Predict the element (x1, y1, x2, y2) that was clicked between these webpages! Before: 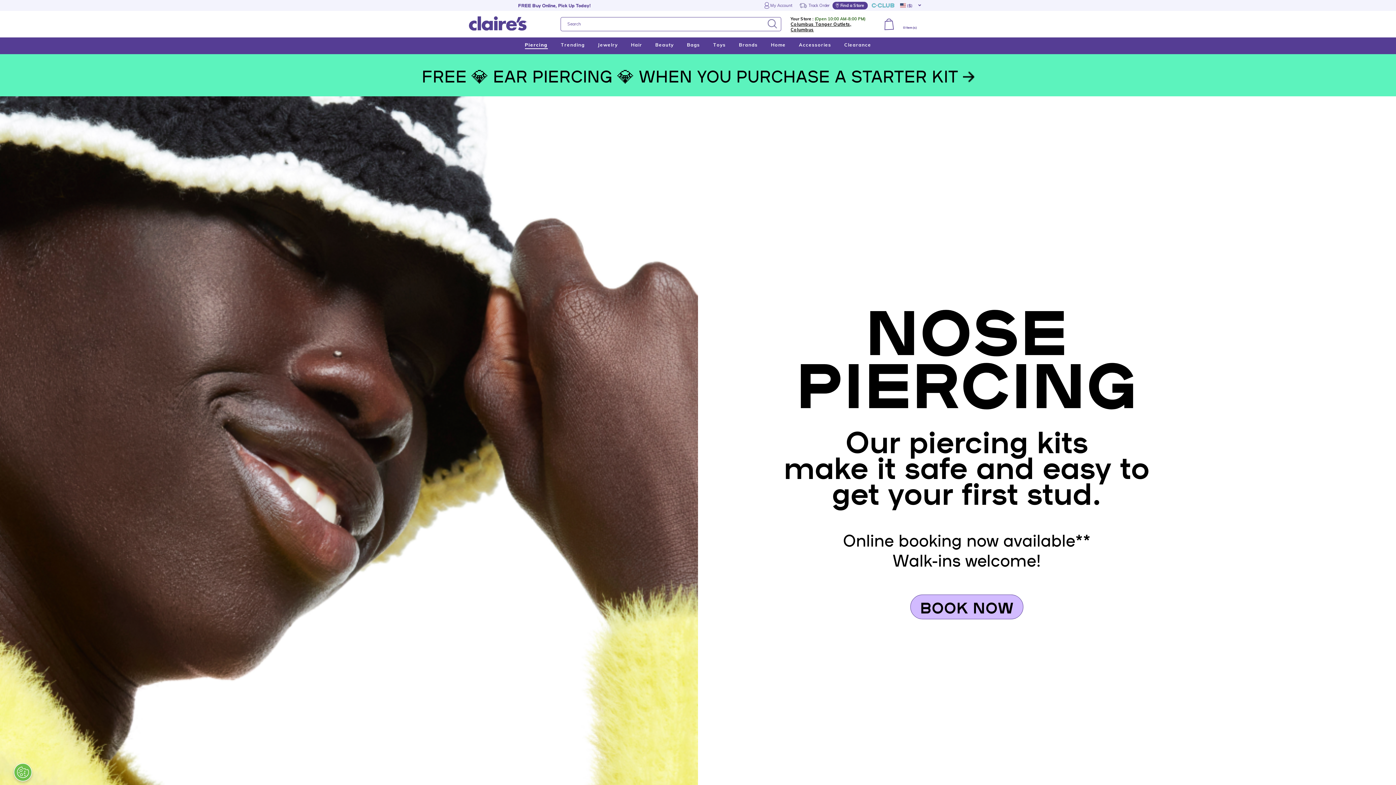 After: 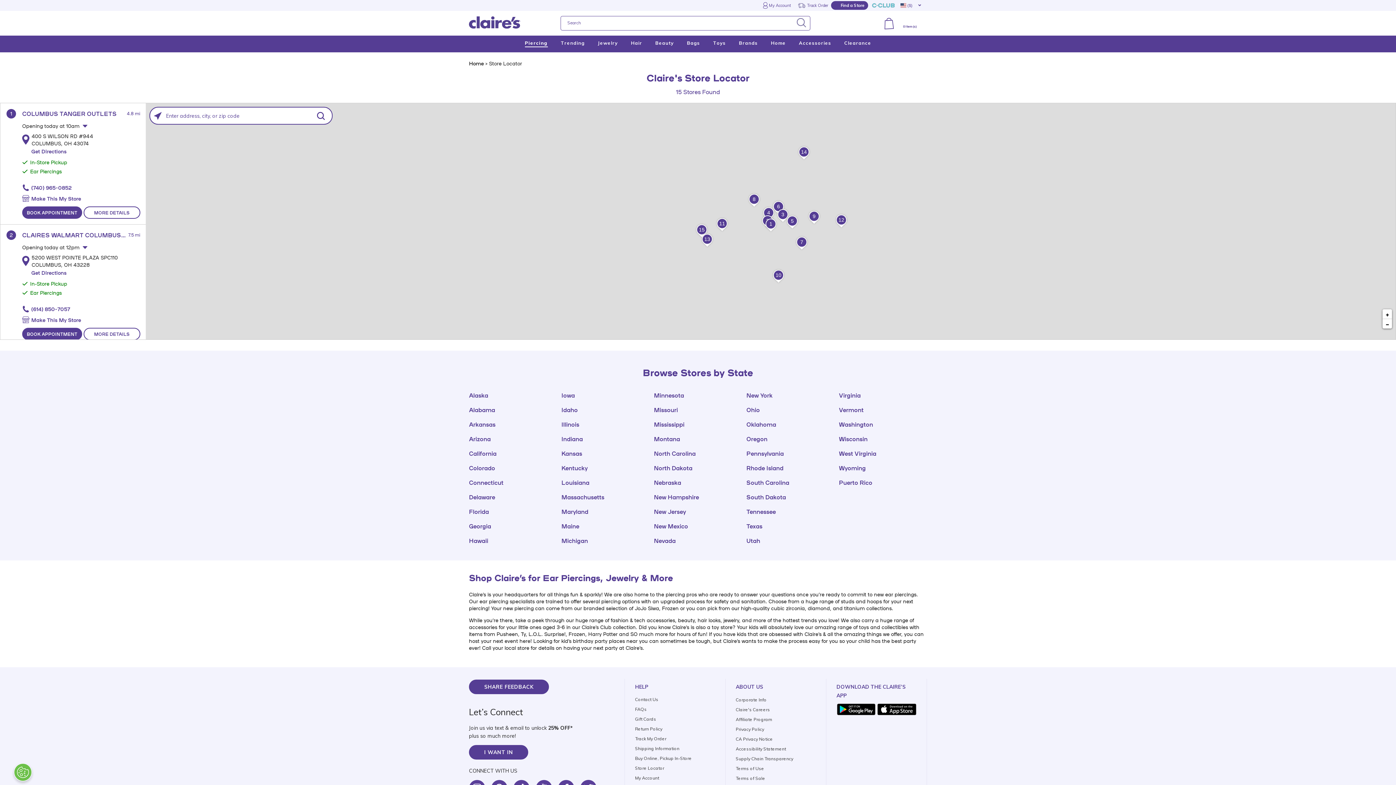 Action: bbox: (784, 418, 1149, 513) label: Our piercing kits
make it safe and easy to
get your first stud.